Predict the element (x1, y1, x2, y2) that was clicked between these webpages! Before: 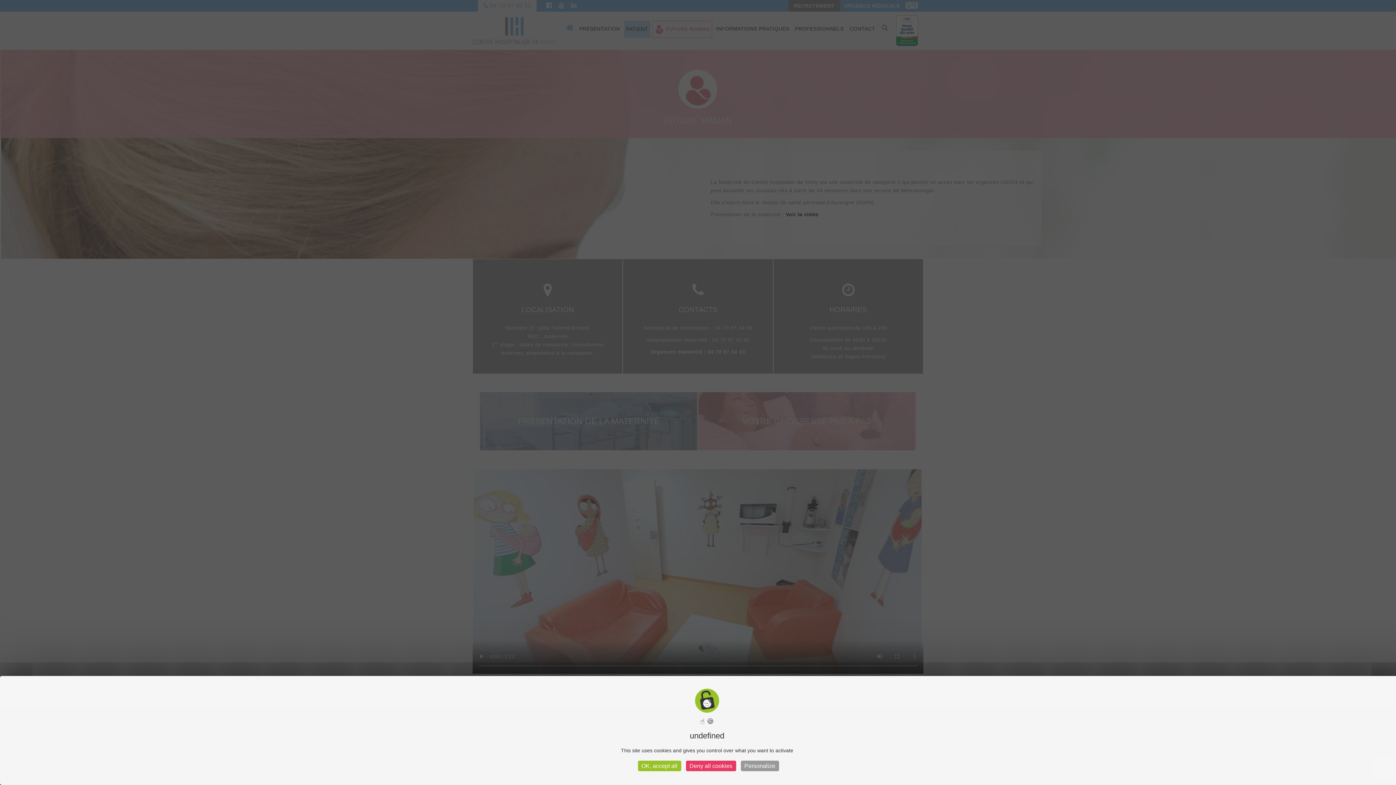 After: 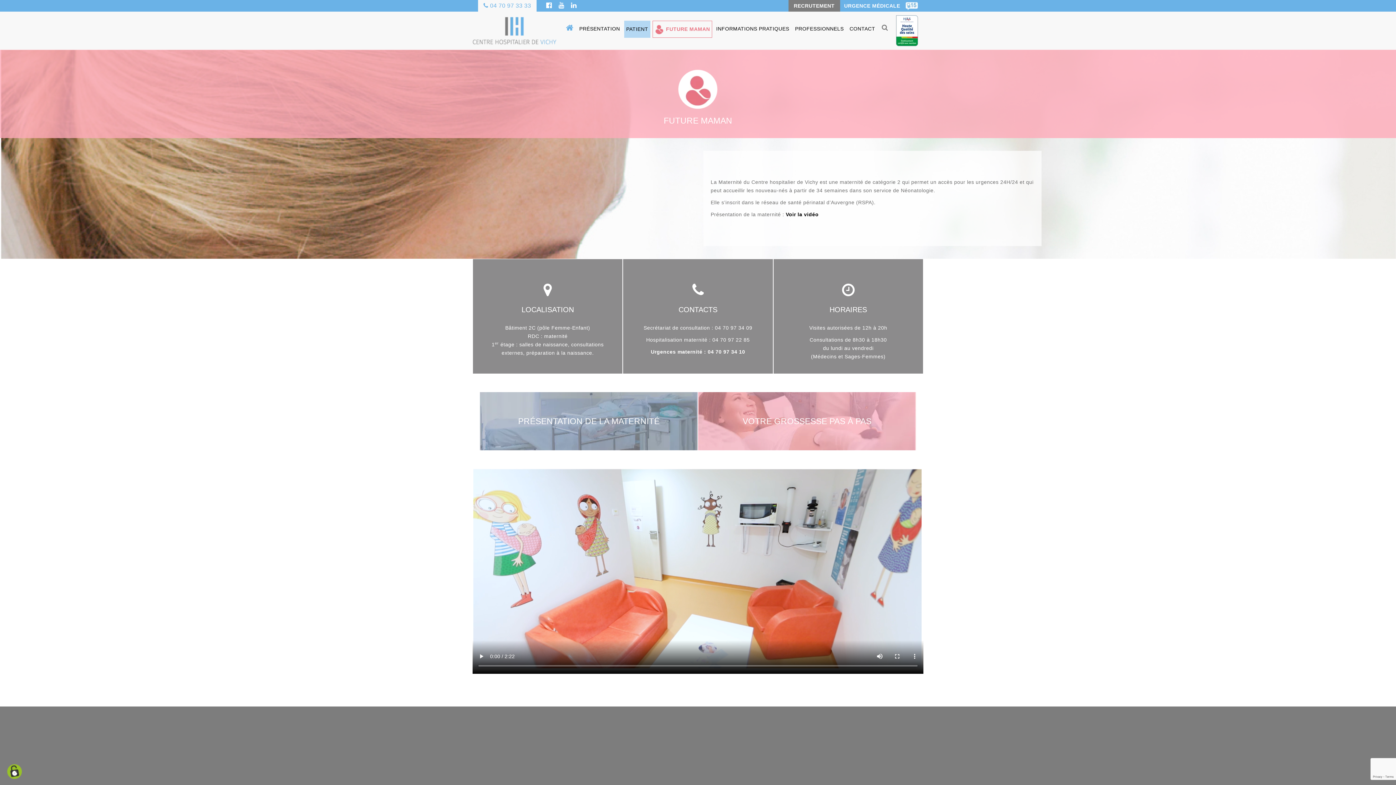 Action: label: Deny all cookies bbox: (686, 761, 736, 771)